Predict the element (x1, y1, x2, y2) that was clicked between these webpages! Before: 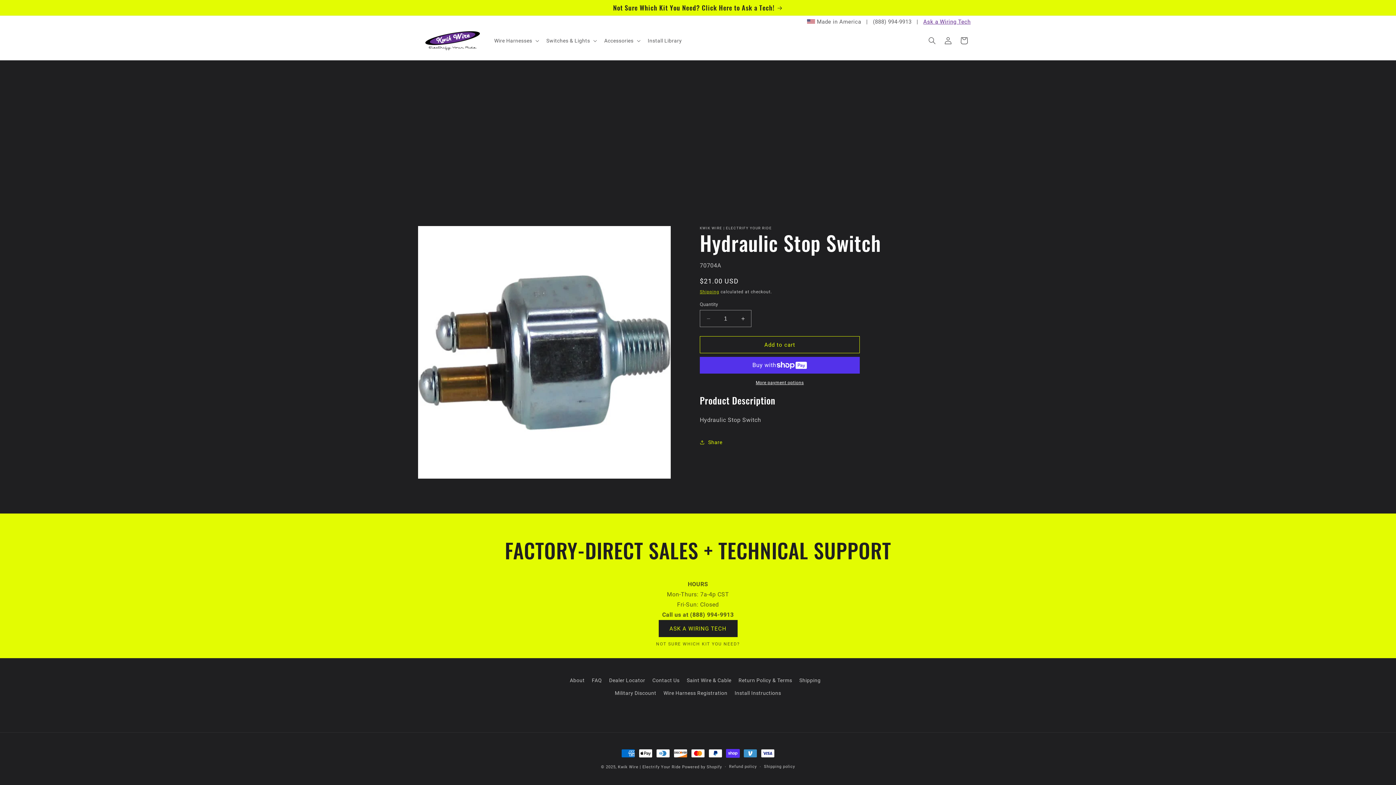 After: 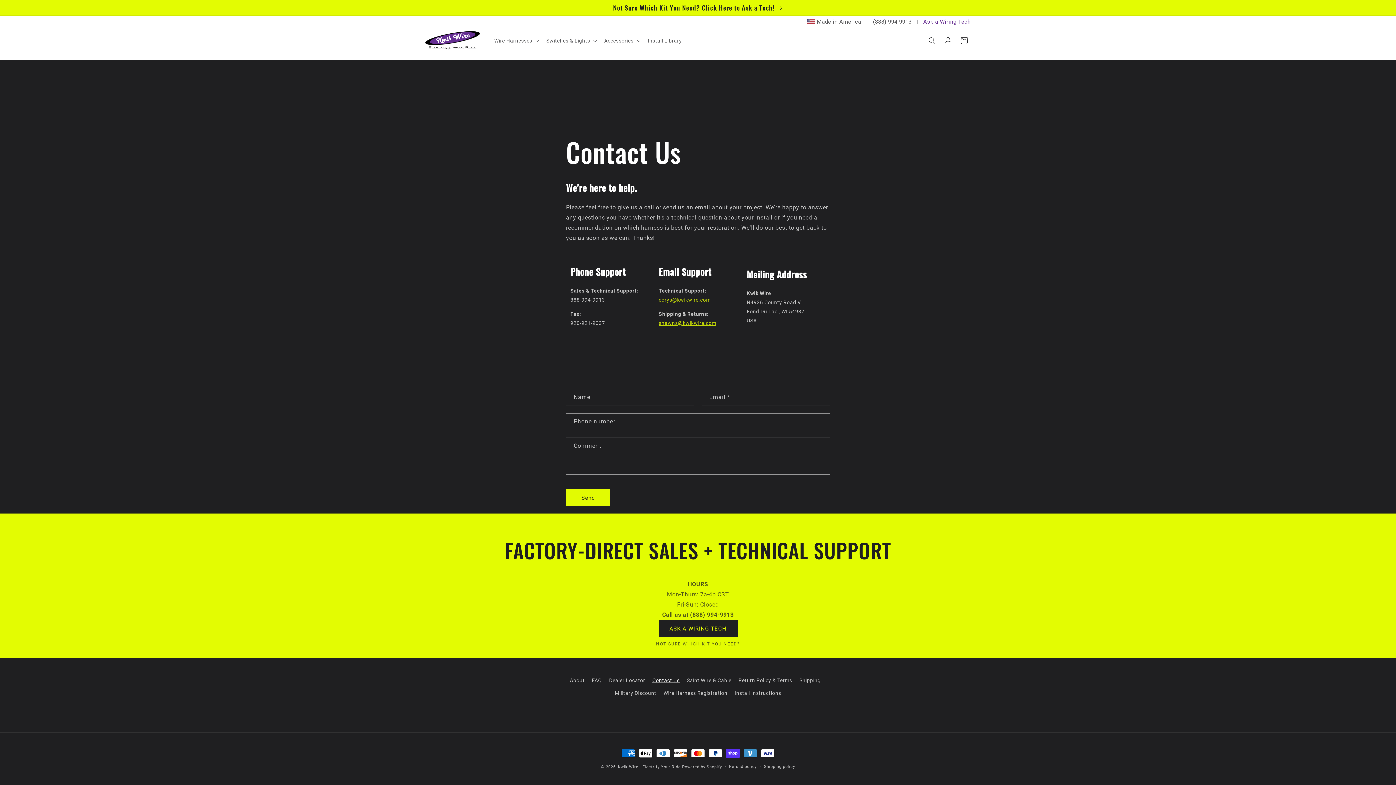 Action: label: Contact Us bbox: (652, 674, 679, 687)